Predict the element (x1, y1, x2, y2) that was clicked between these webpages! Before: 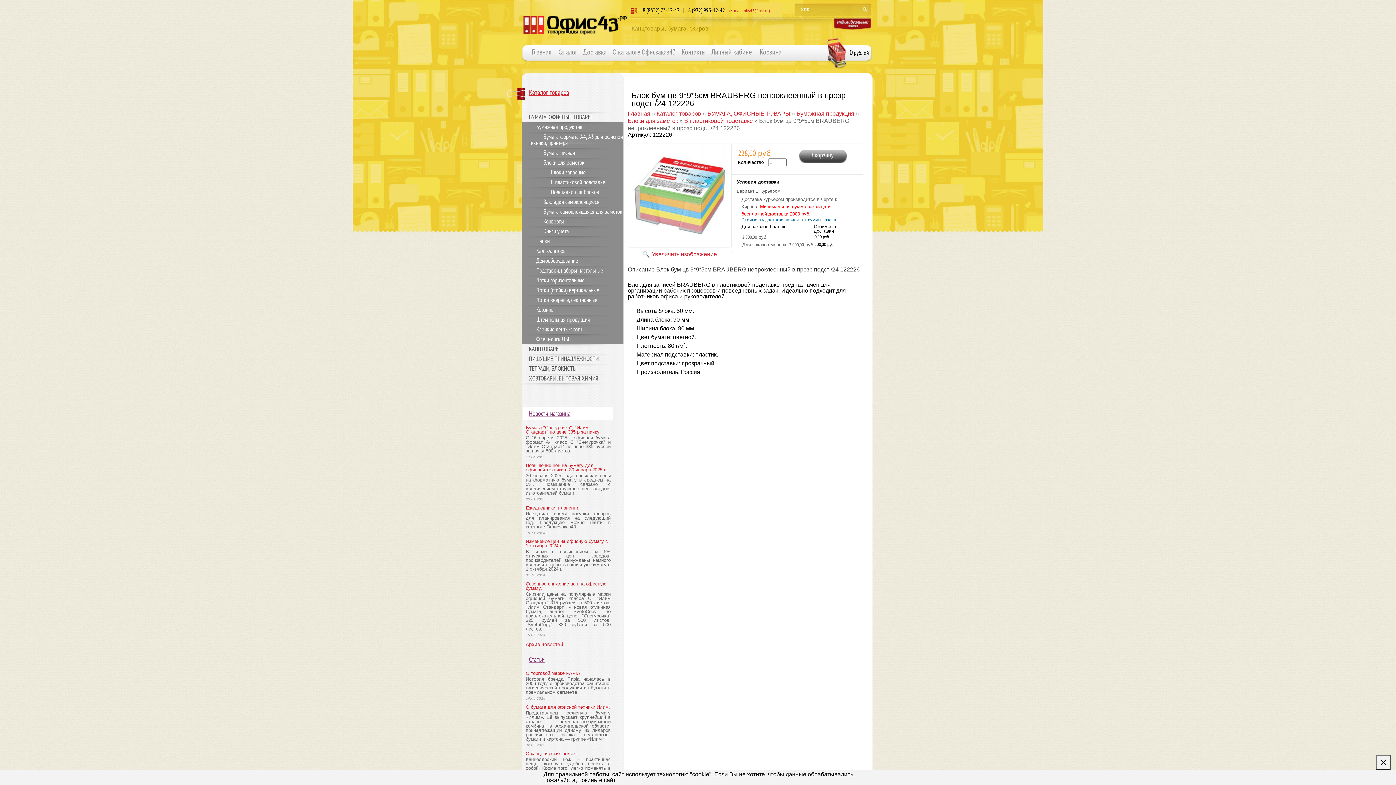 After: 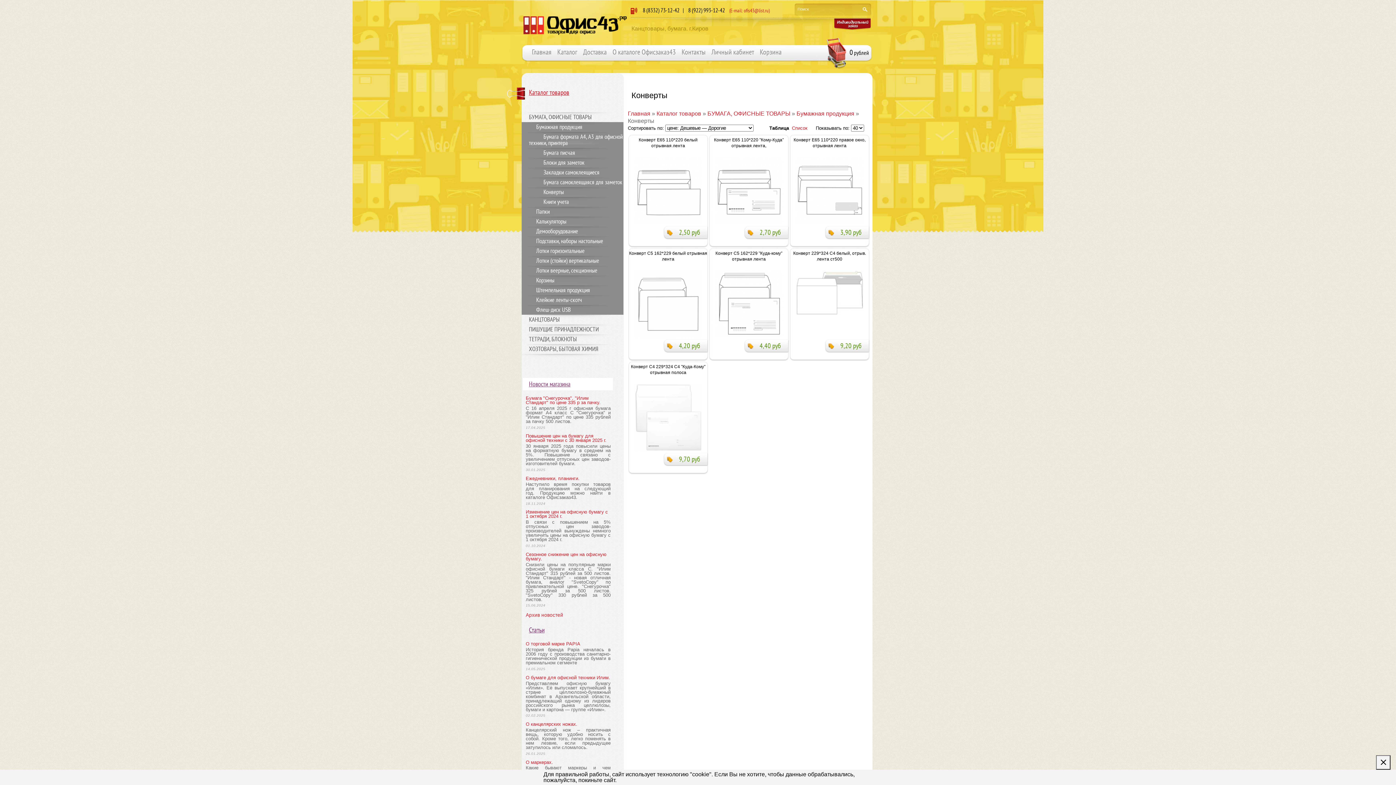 Action: bbox: (529, 217, 564, 225) label: Конверты